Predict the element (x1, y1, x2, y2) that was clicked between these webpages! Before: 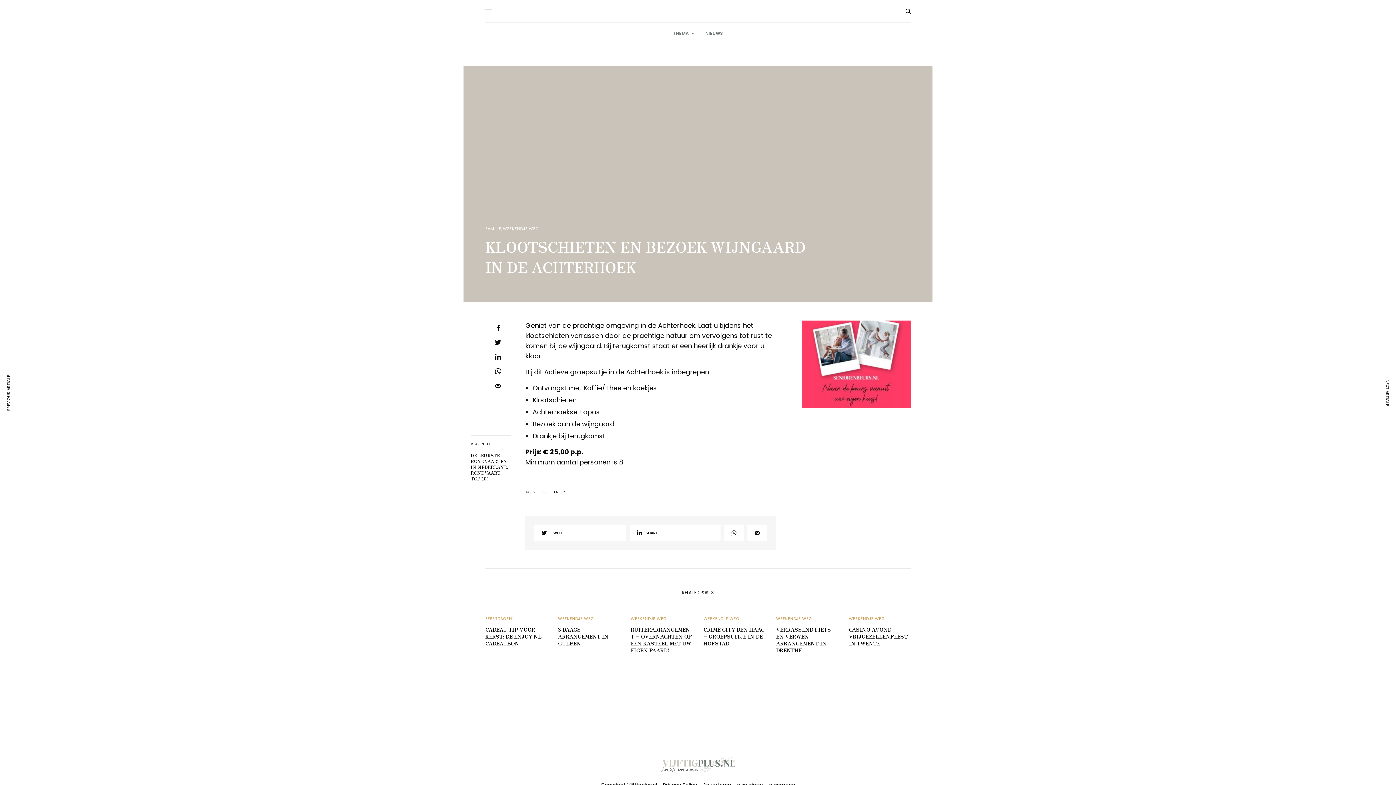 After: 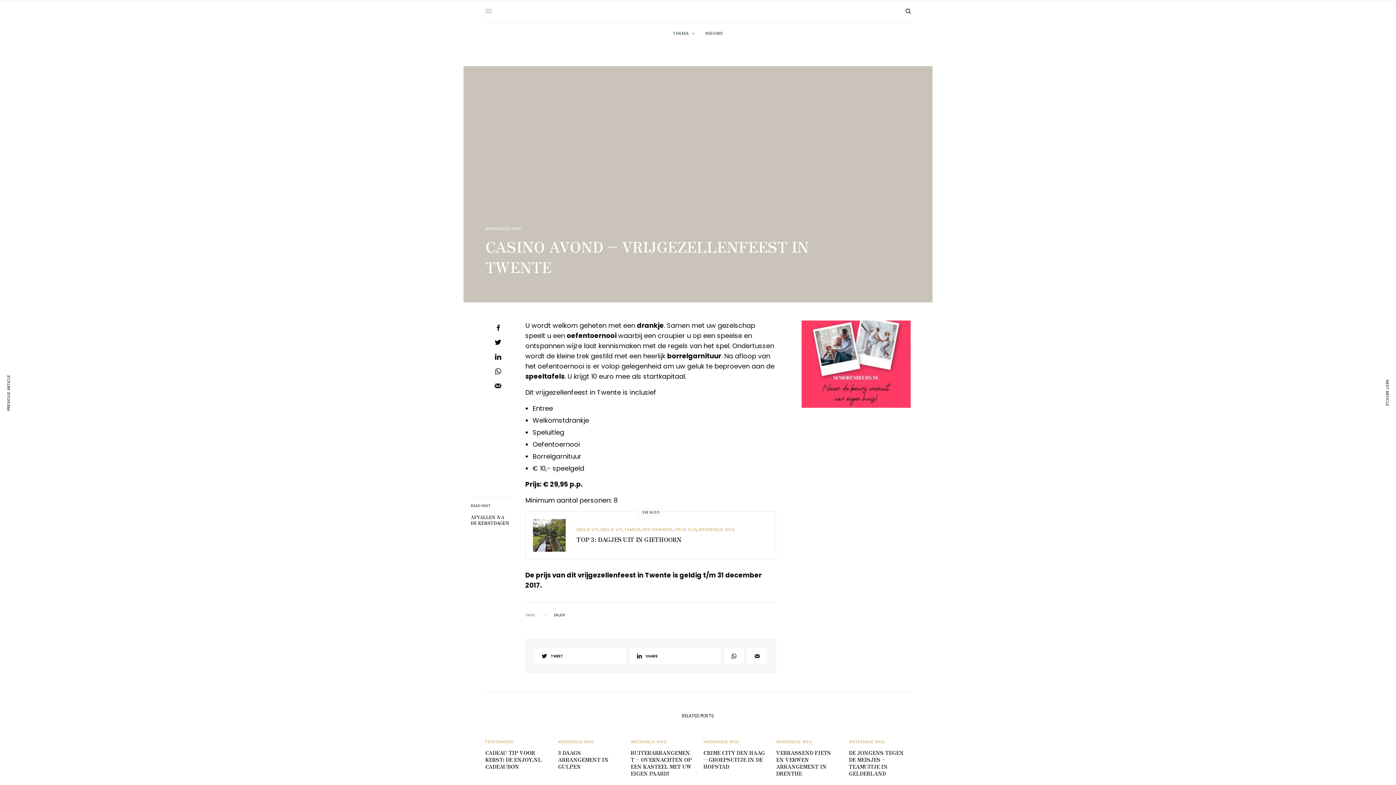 Action: label: CASINO AVOND – VRIJGEZELLENFEEST IN TWENTE bbox: (849, 626, 910, 647)